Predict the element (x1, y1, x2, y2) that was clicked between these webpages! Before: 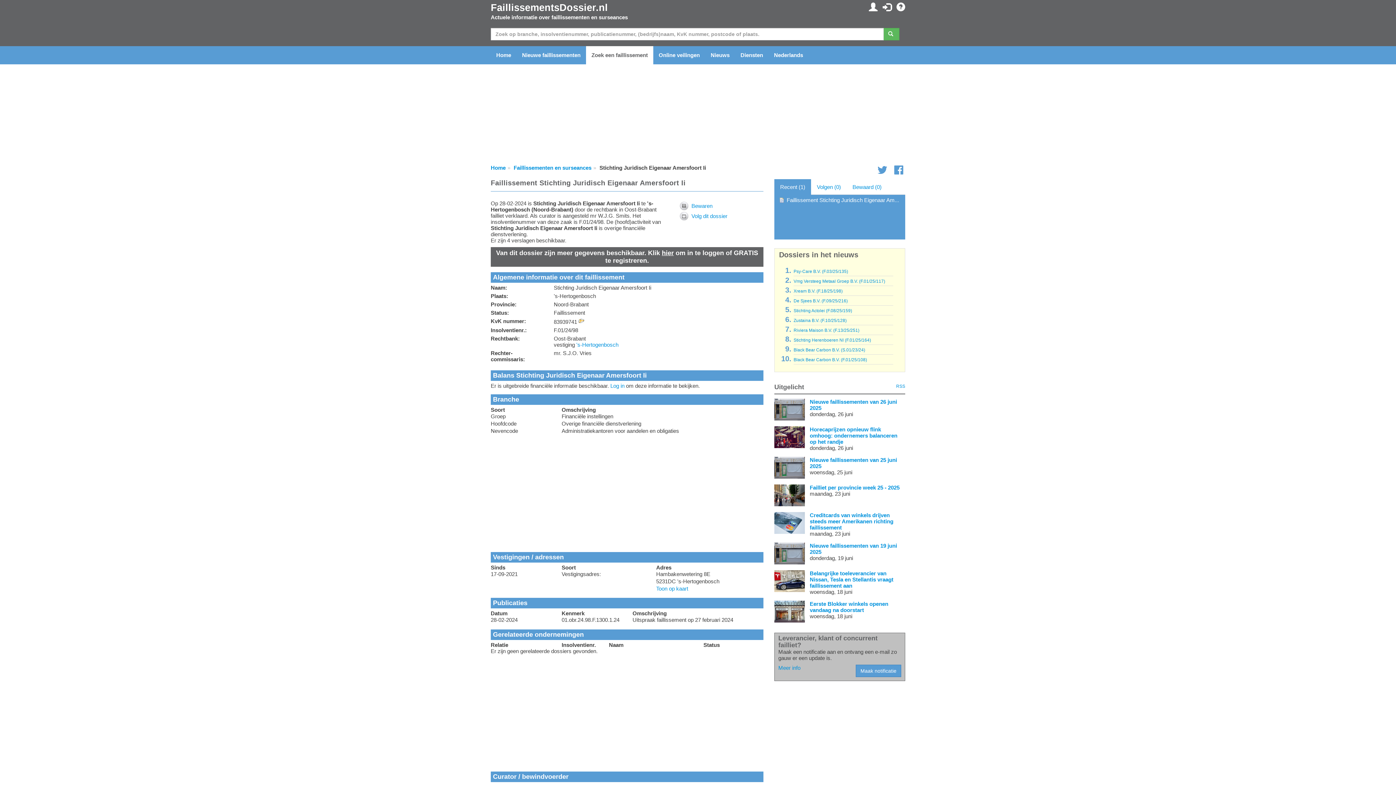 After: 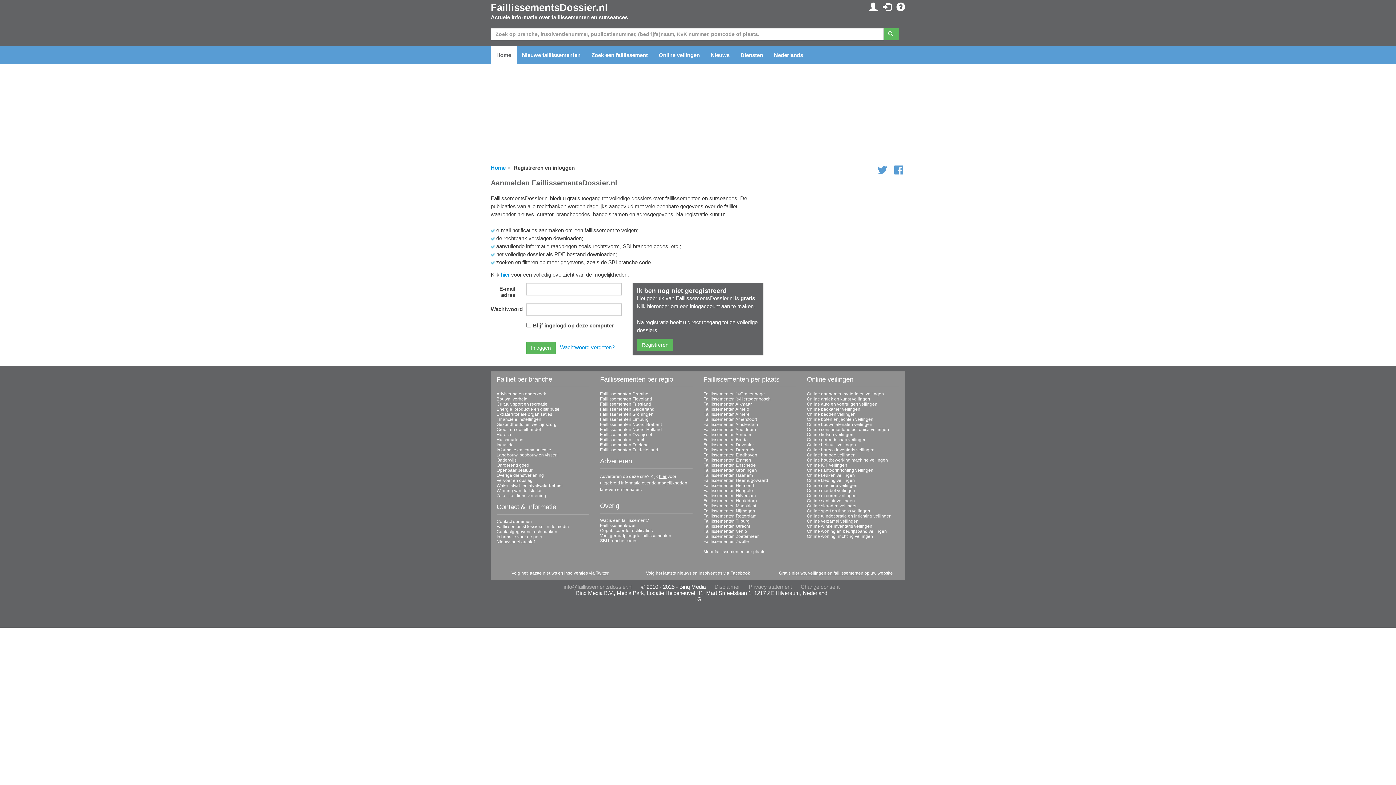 Action: bbox: (882, 2, 891, 12)